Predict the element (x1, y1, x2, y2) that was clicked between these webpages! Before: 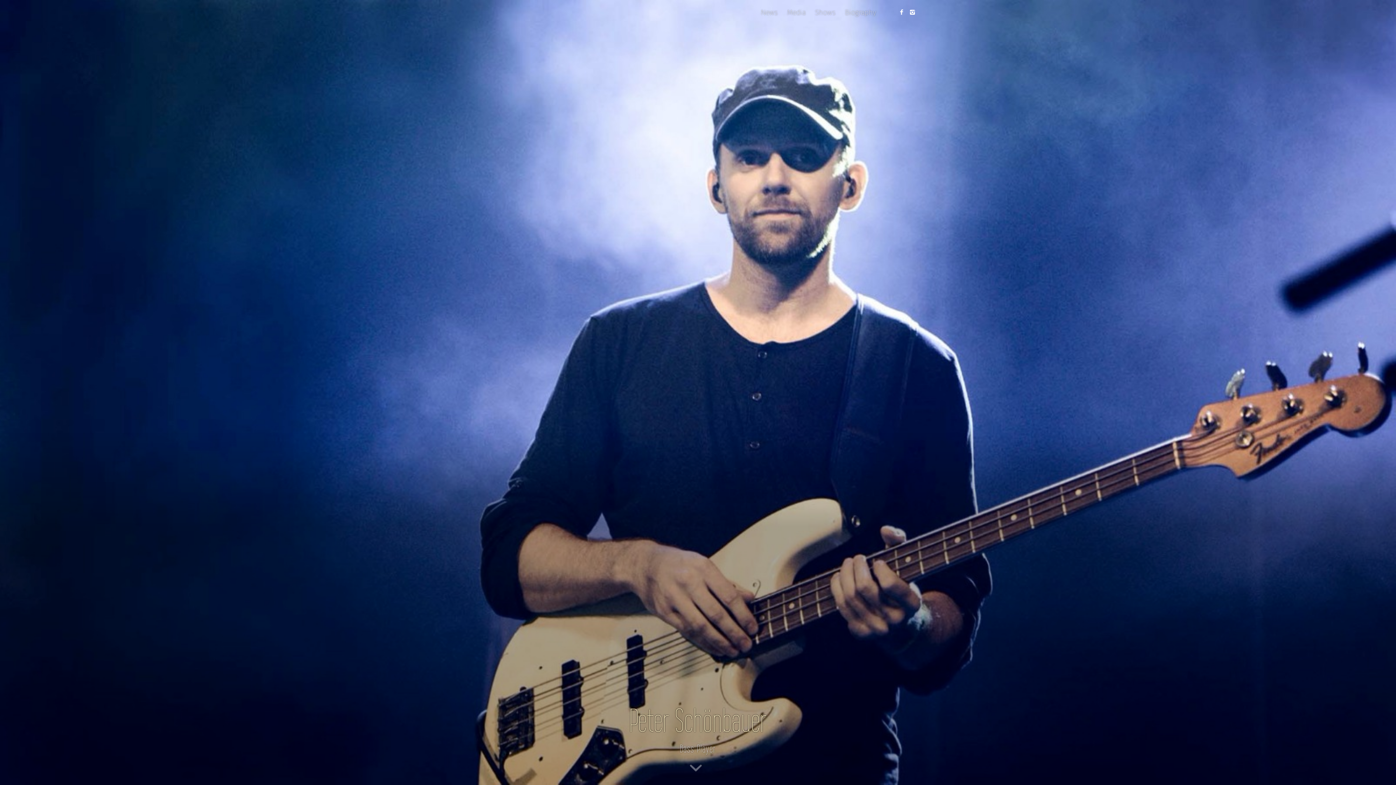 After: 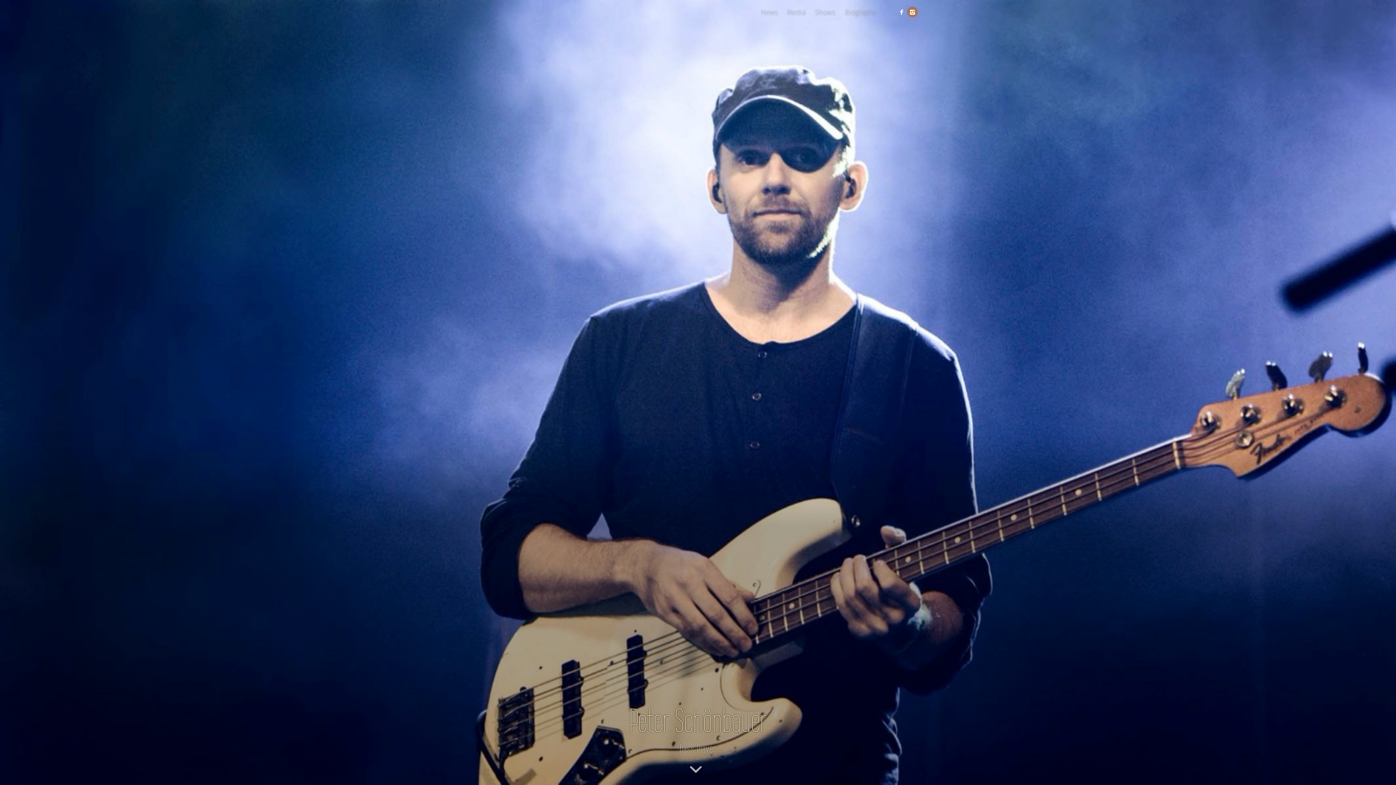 Action: bbox: (907, 6, 918, 17) label: Link to Instagram